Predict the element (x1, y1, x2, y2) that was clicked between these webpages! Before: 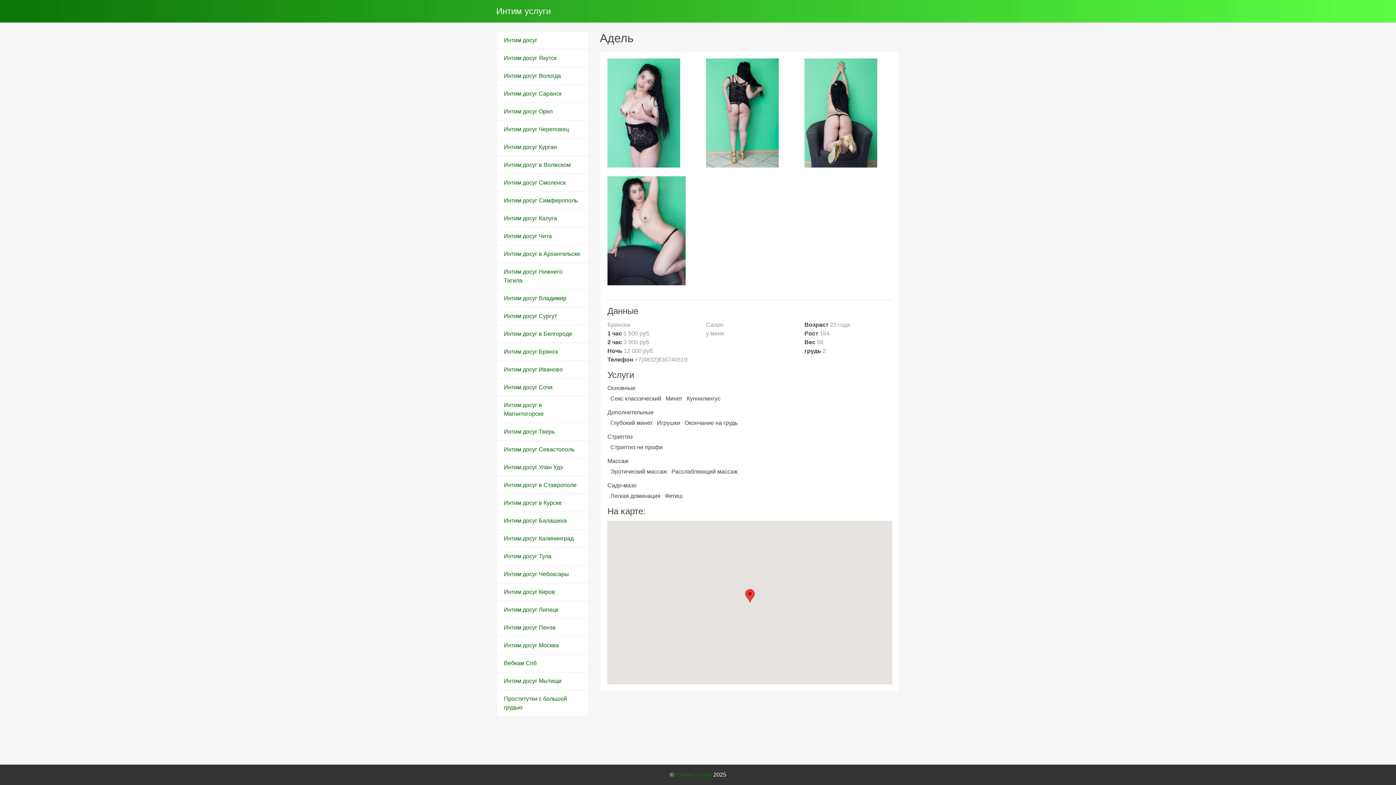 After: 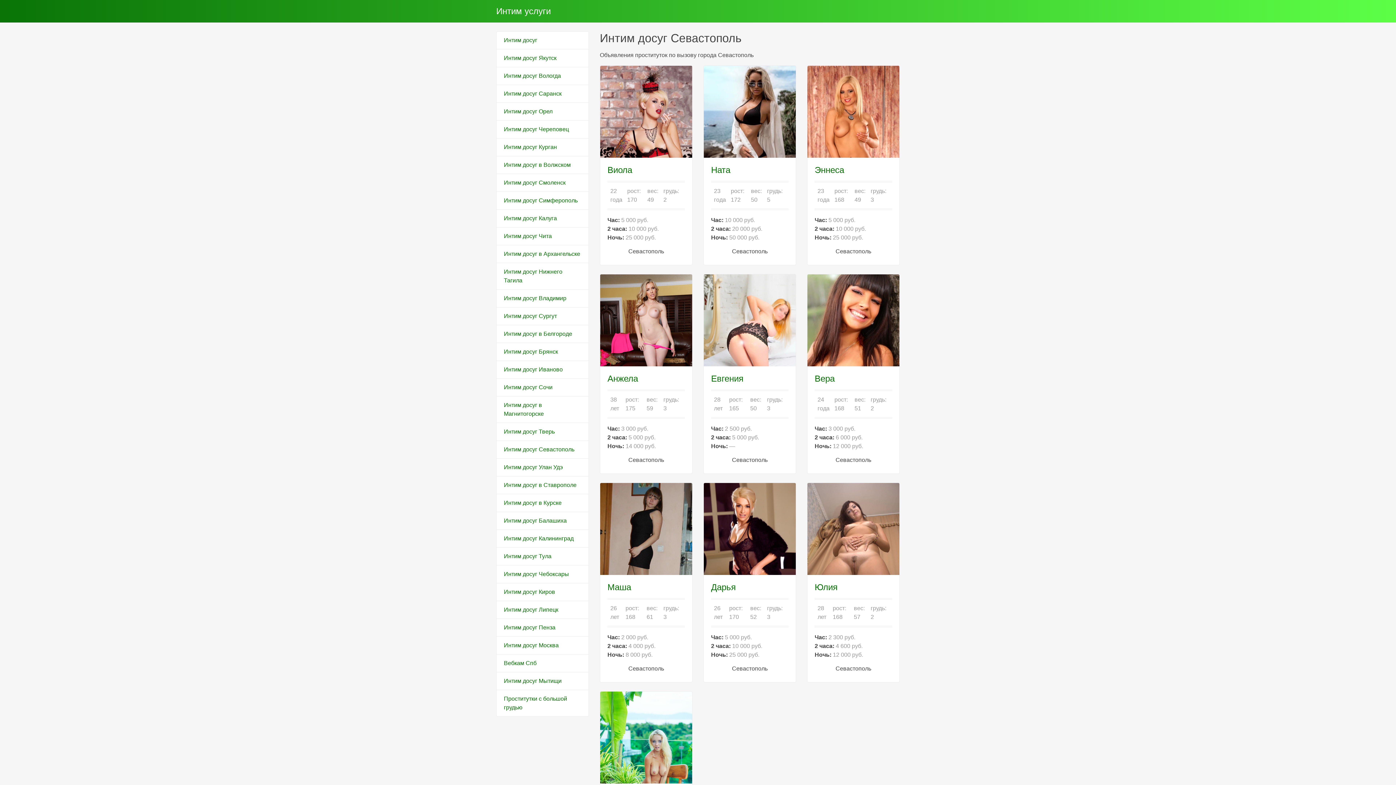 Action: bbox: (496, 440, 589, 458) label: Интим досуг Севастополь